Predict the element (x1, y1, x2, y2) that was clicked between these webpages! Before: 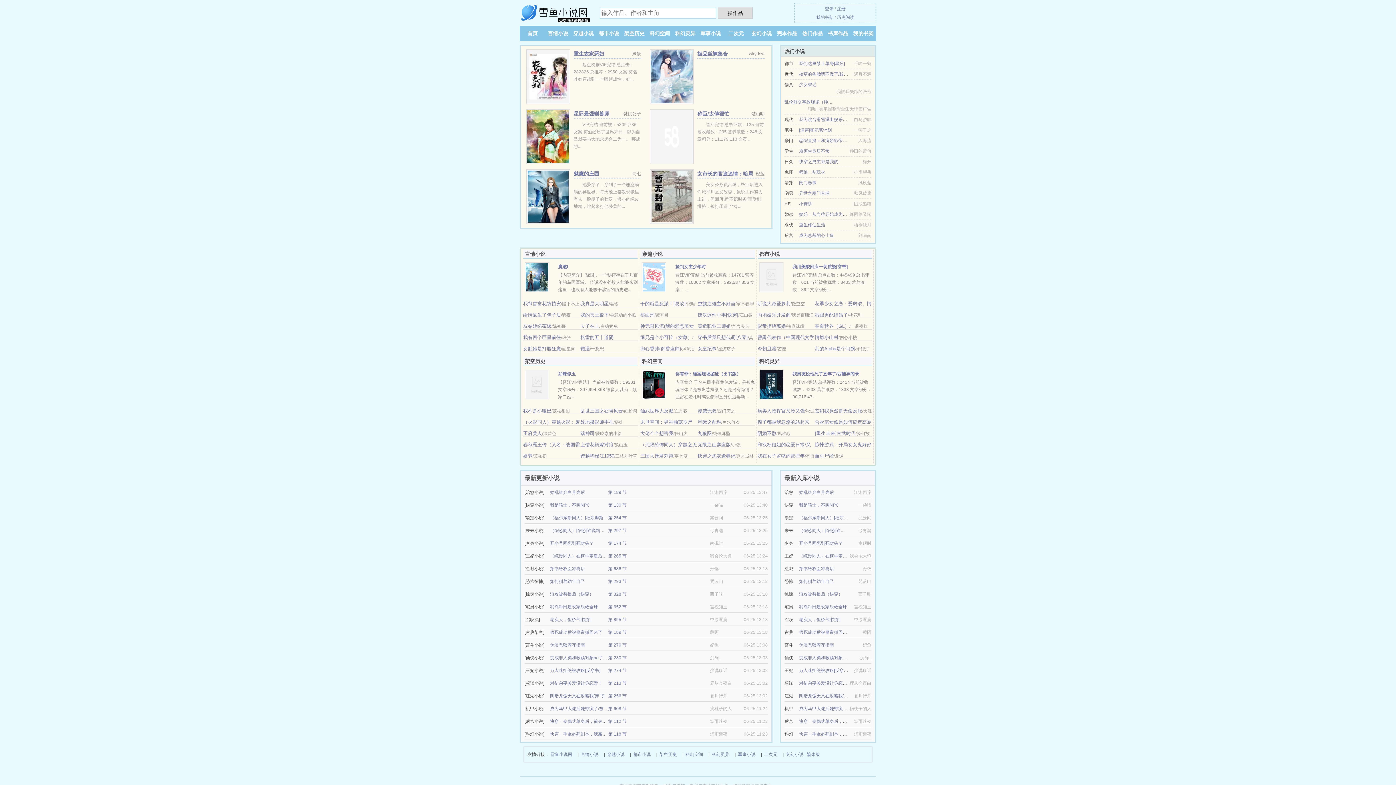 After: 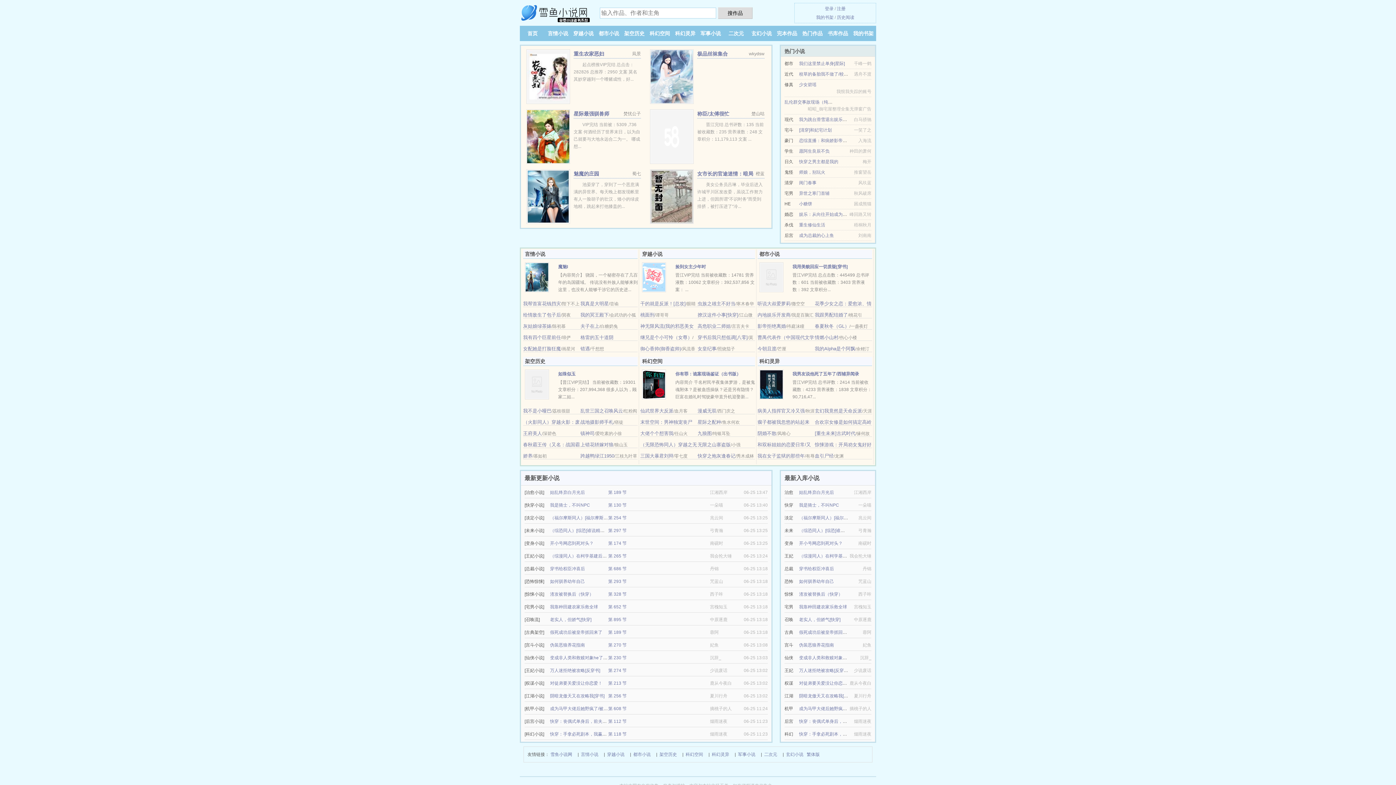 Action: label: 始乱终弃白月光后 bbox: (550, 490, 585, 495)